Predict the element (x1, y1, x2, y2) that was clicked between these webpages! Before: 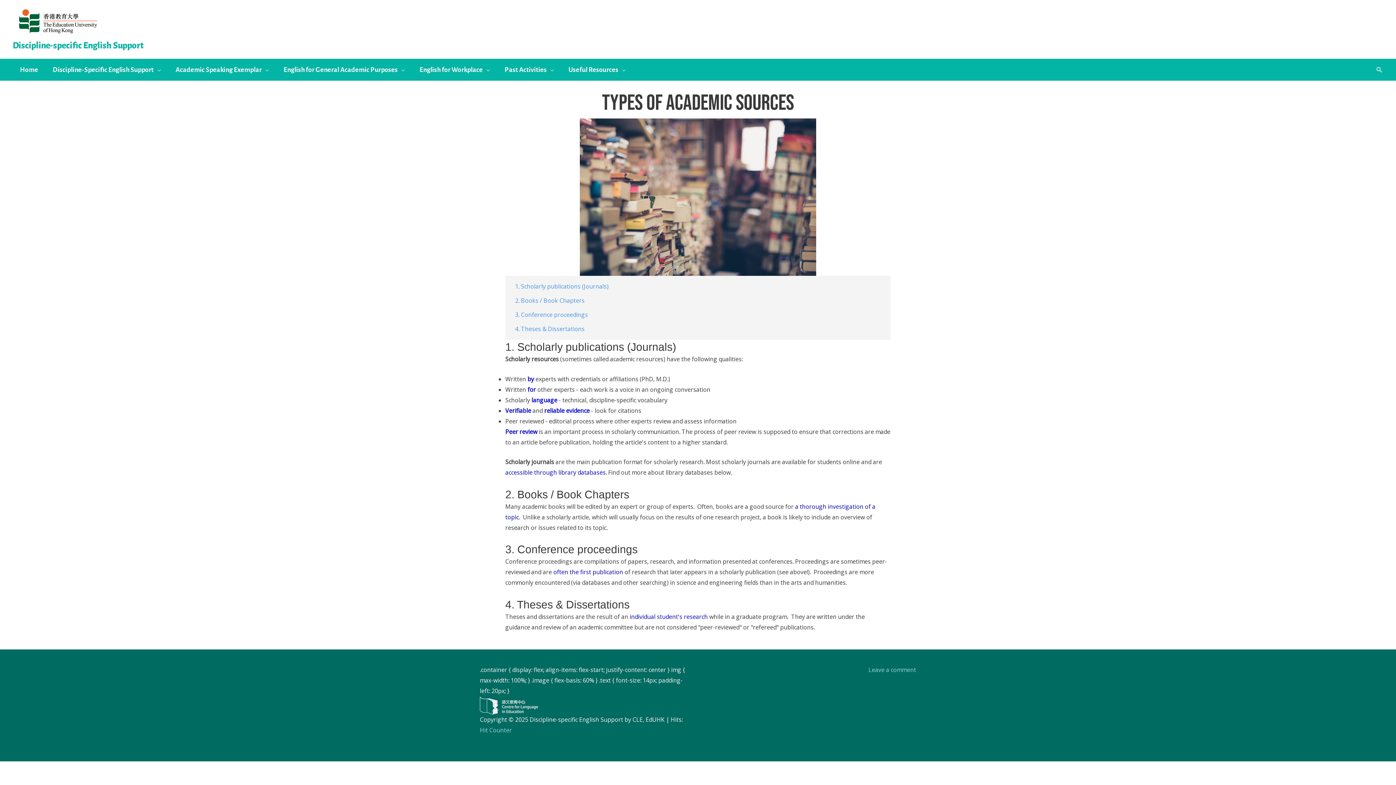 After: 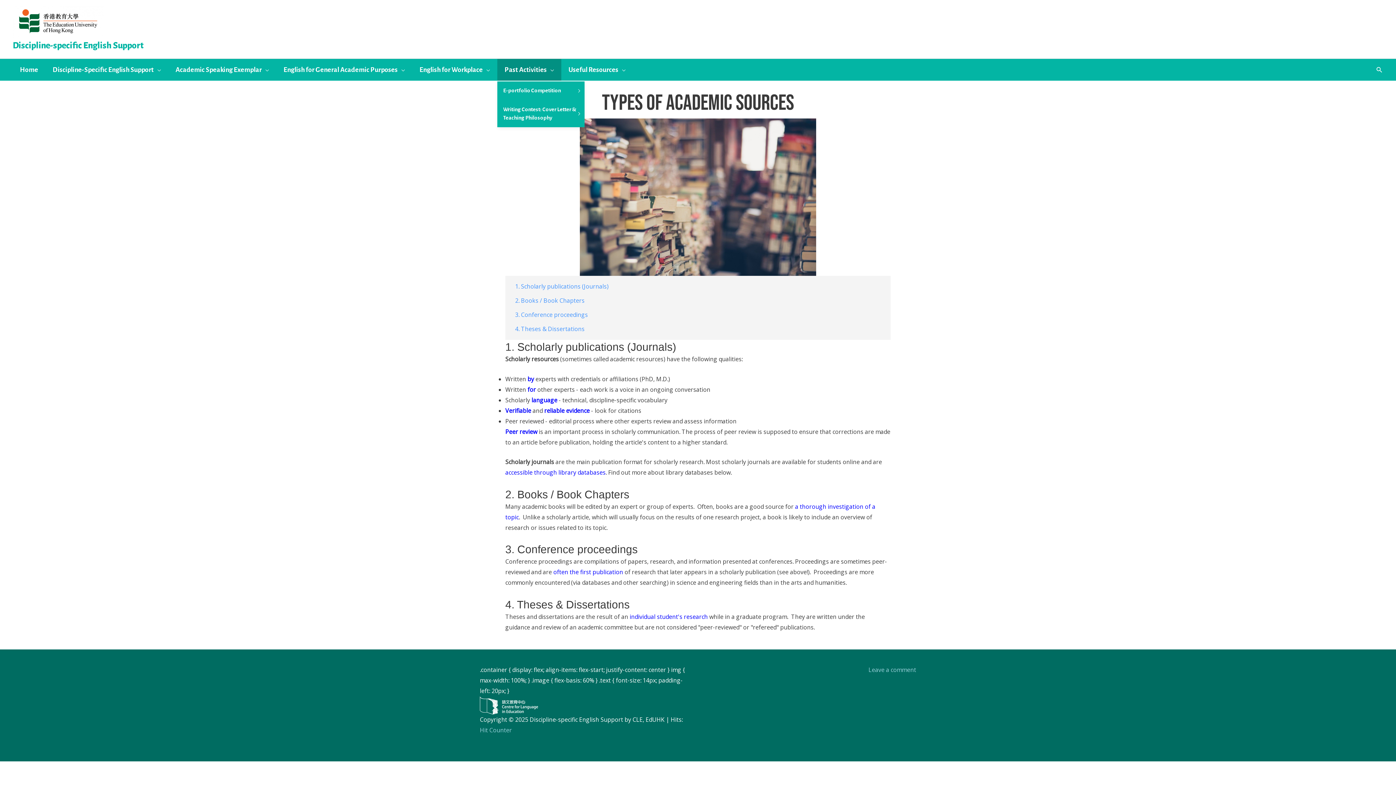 Action: bbox: (497, 58, 561, 80) label: Past Activities